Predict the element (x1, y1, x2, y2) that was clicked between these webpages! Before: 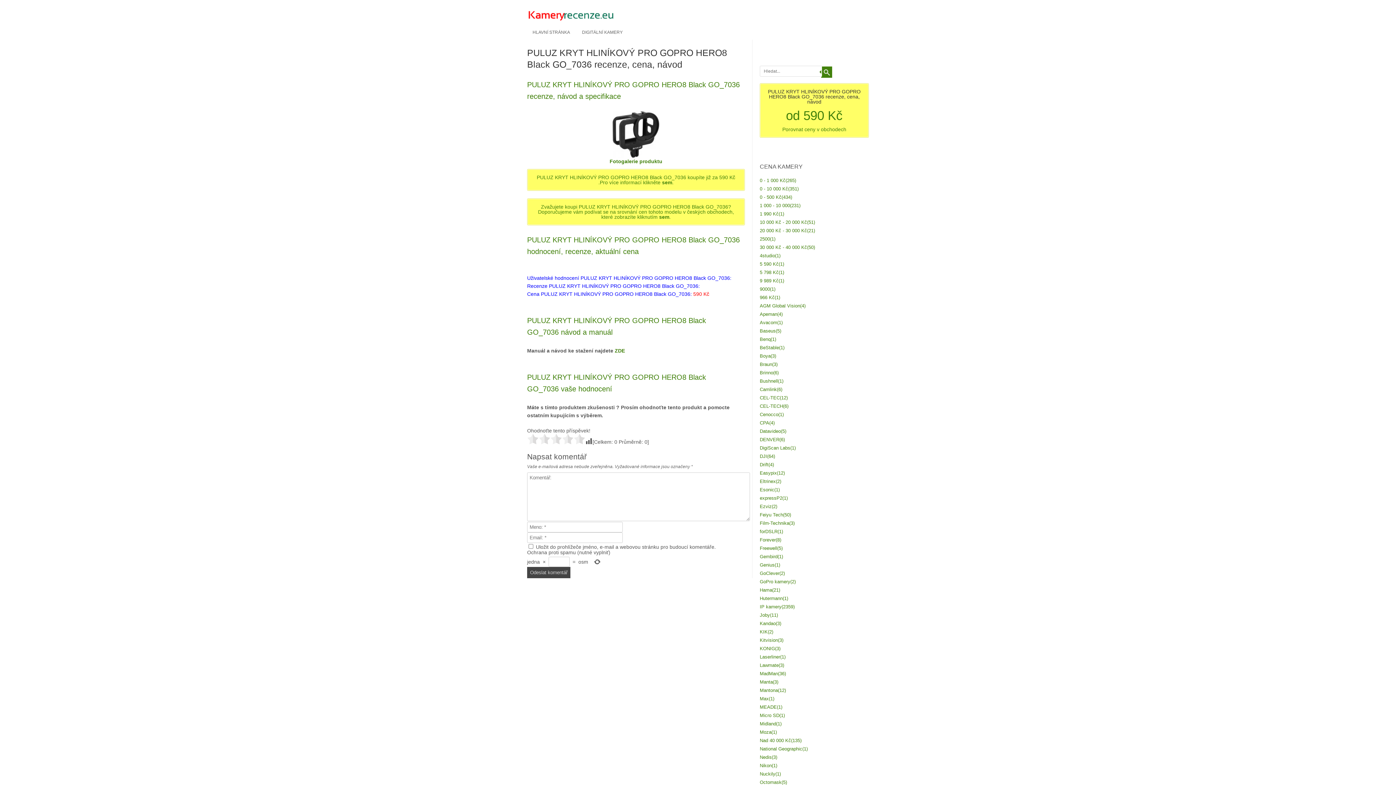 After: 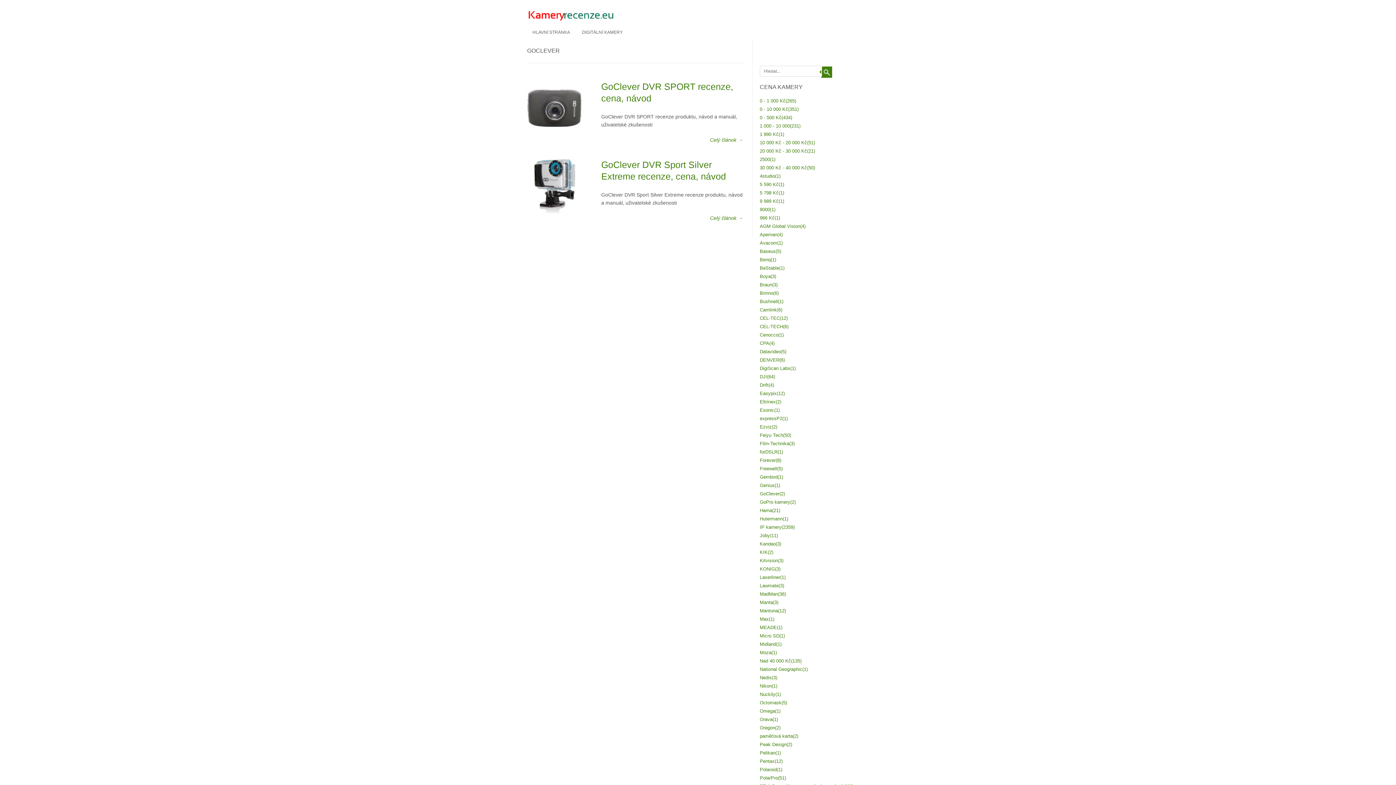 Action: bbox: (760, 570, 785, 576) label: GoClever(2)